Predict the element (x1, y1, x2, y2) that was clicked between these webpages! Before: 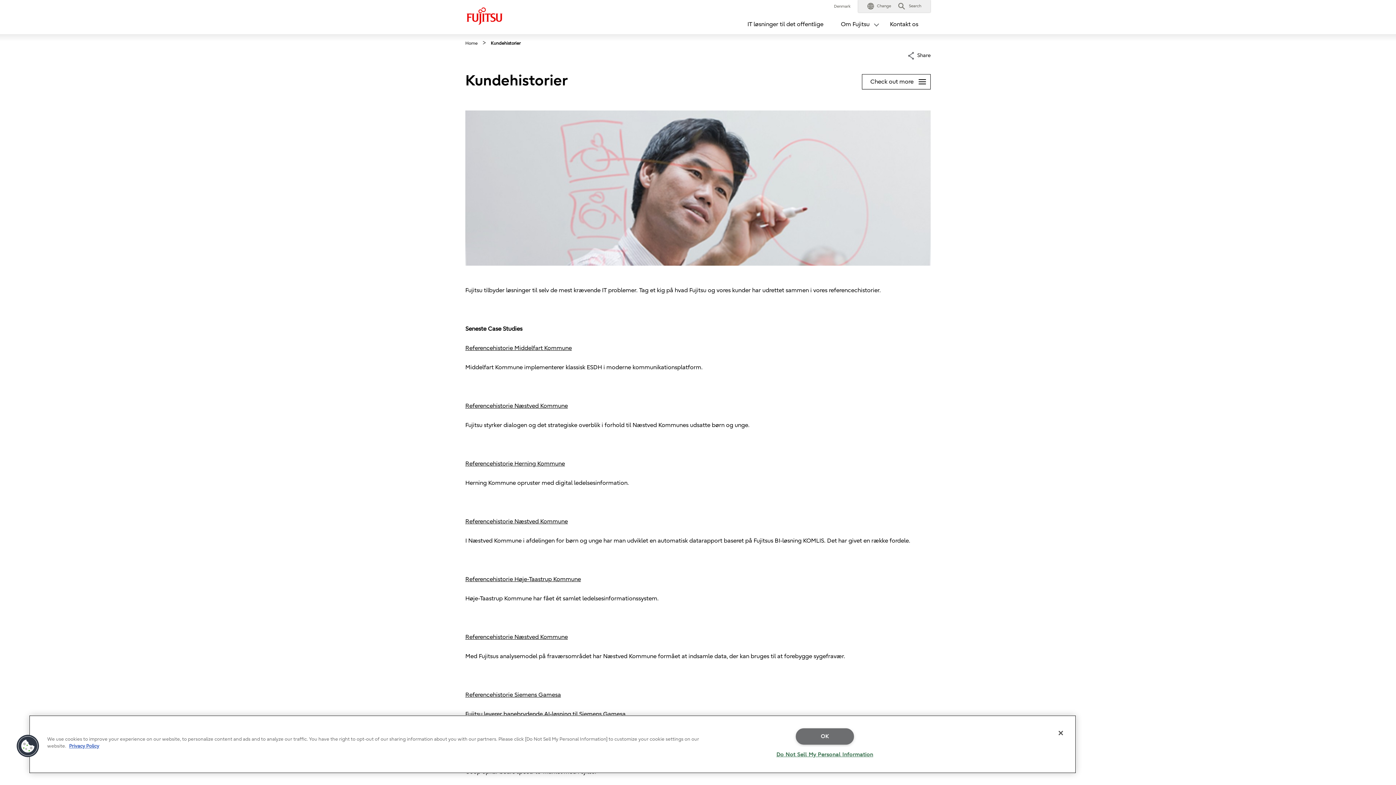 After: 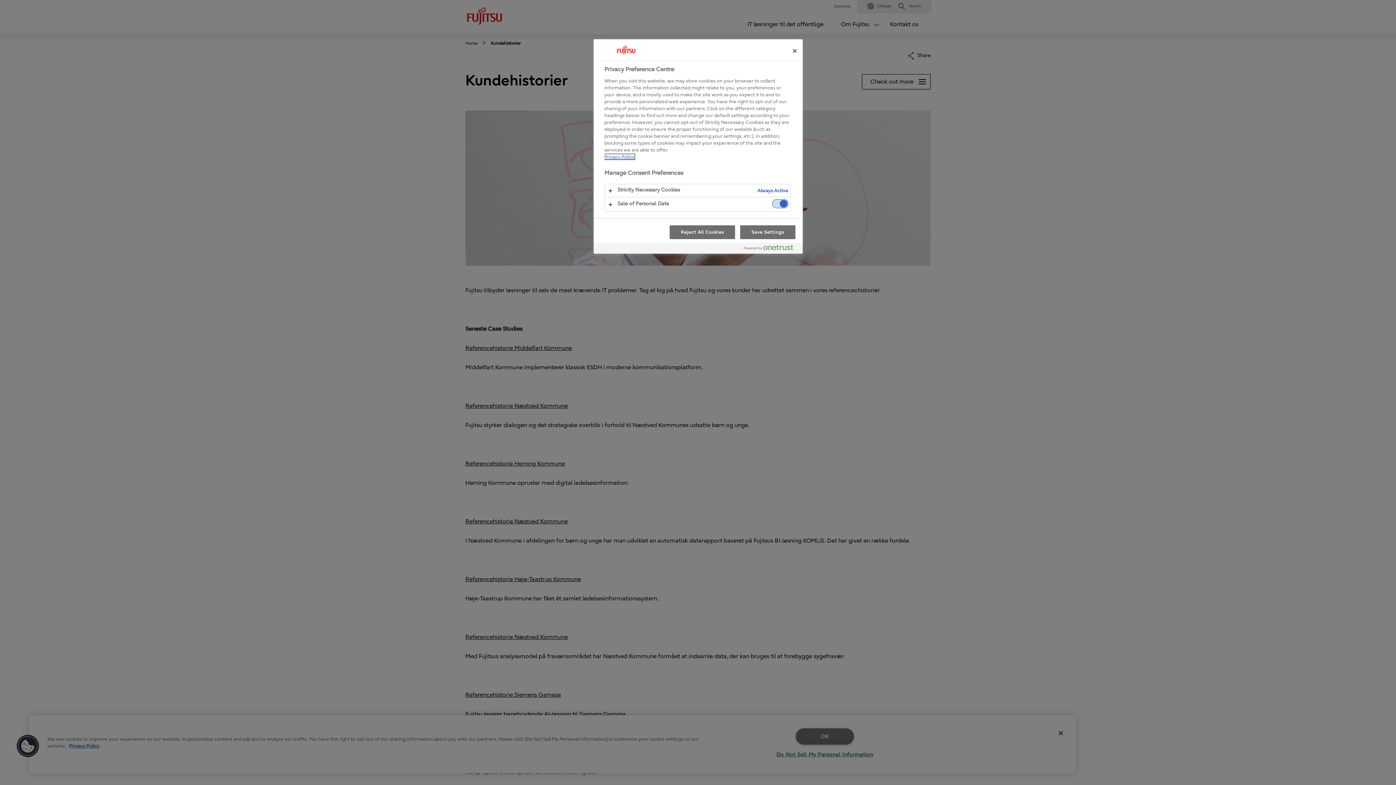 Action: label: Cookies bbox: (16, 734, 39, 758)